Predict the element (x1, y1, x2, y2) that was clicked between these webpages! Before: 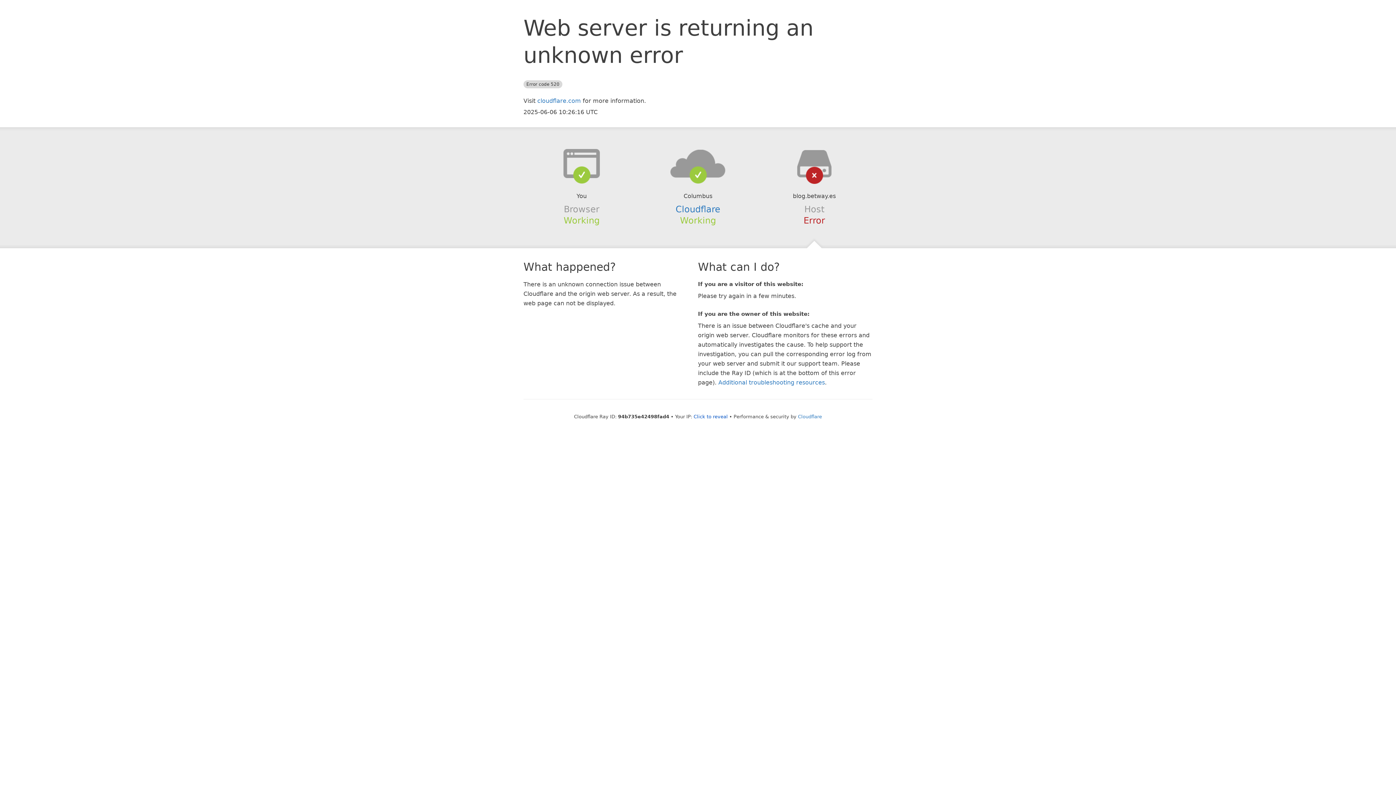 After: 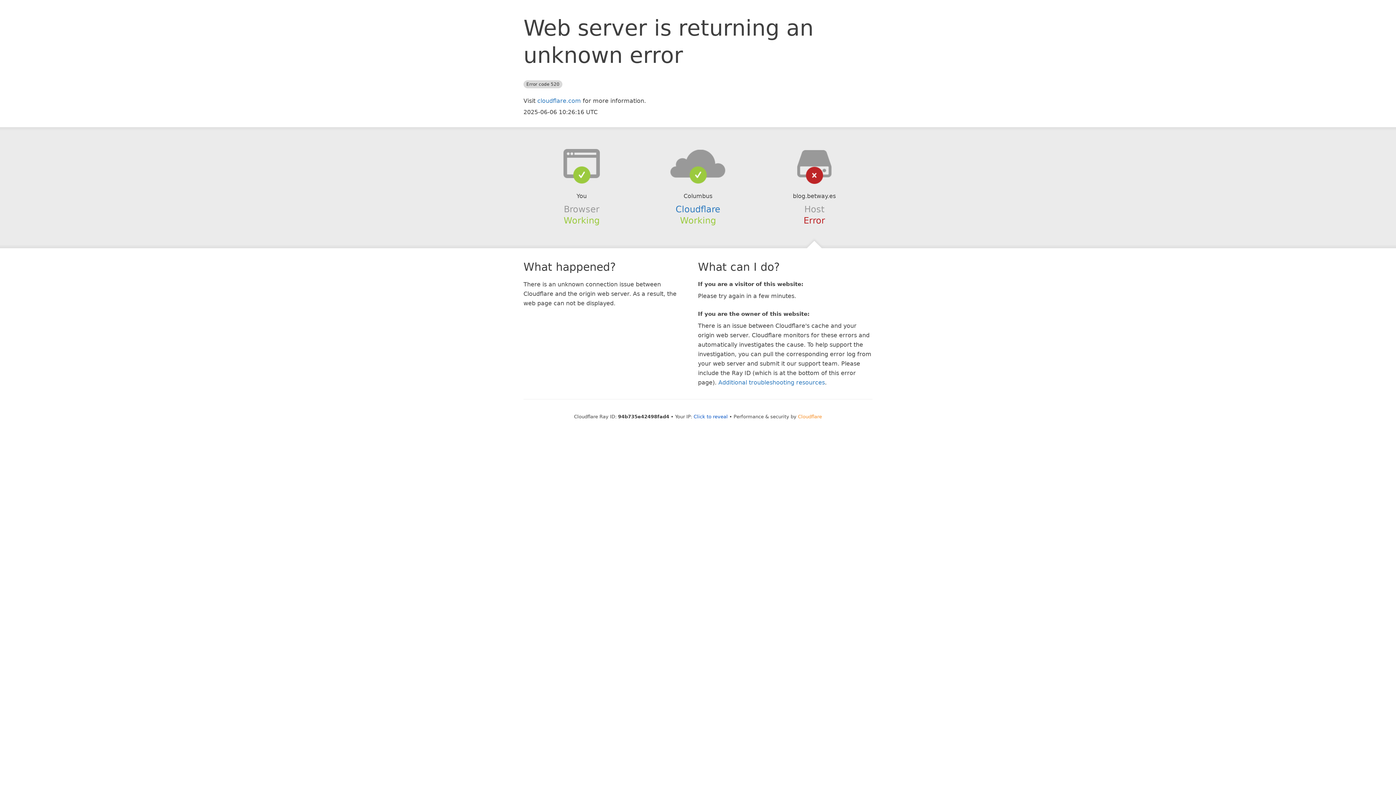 Action: label: Cloudflare bbox: (798, 414, 822, 419)